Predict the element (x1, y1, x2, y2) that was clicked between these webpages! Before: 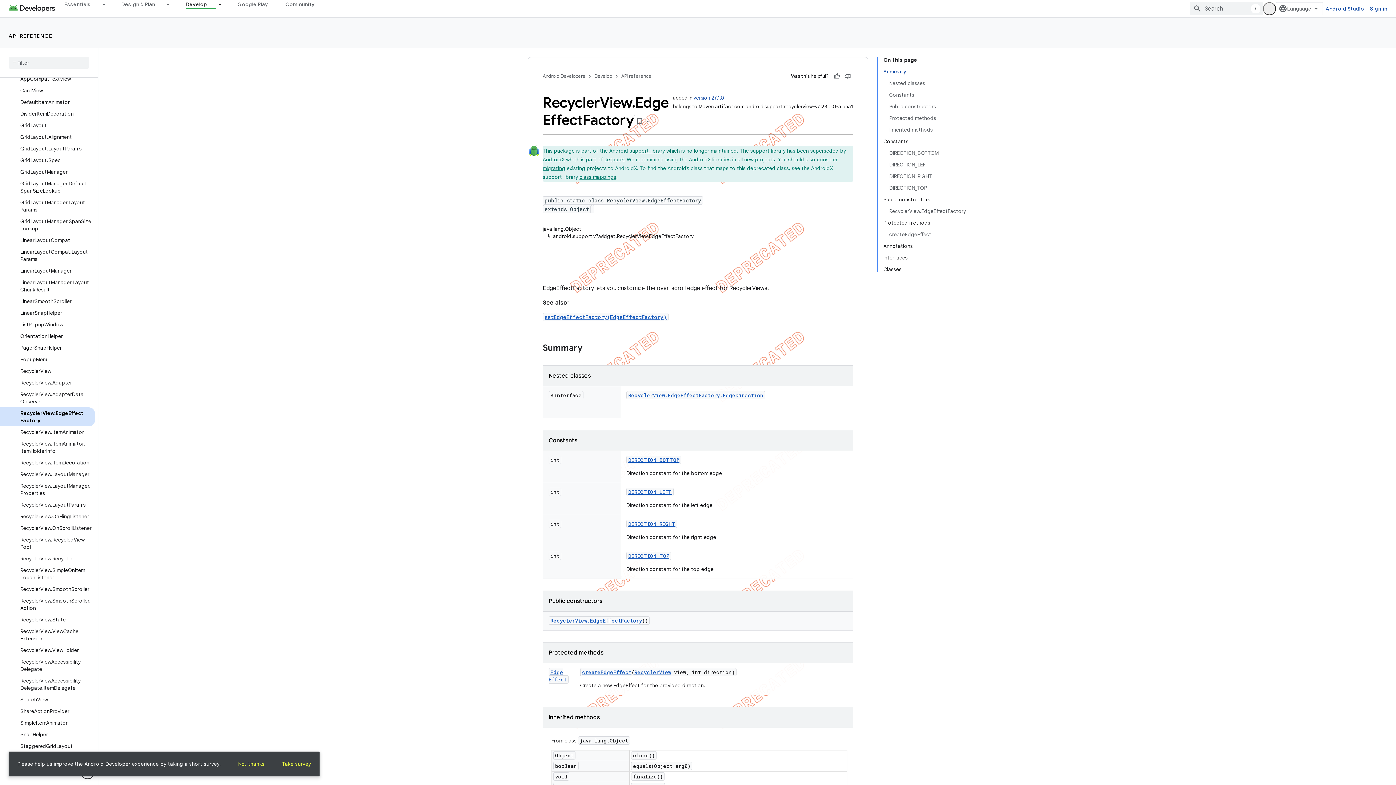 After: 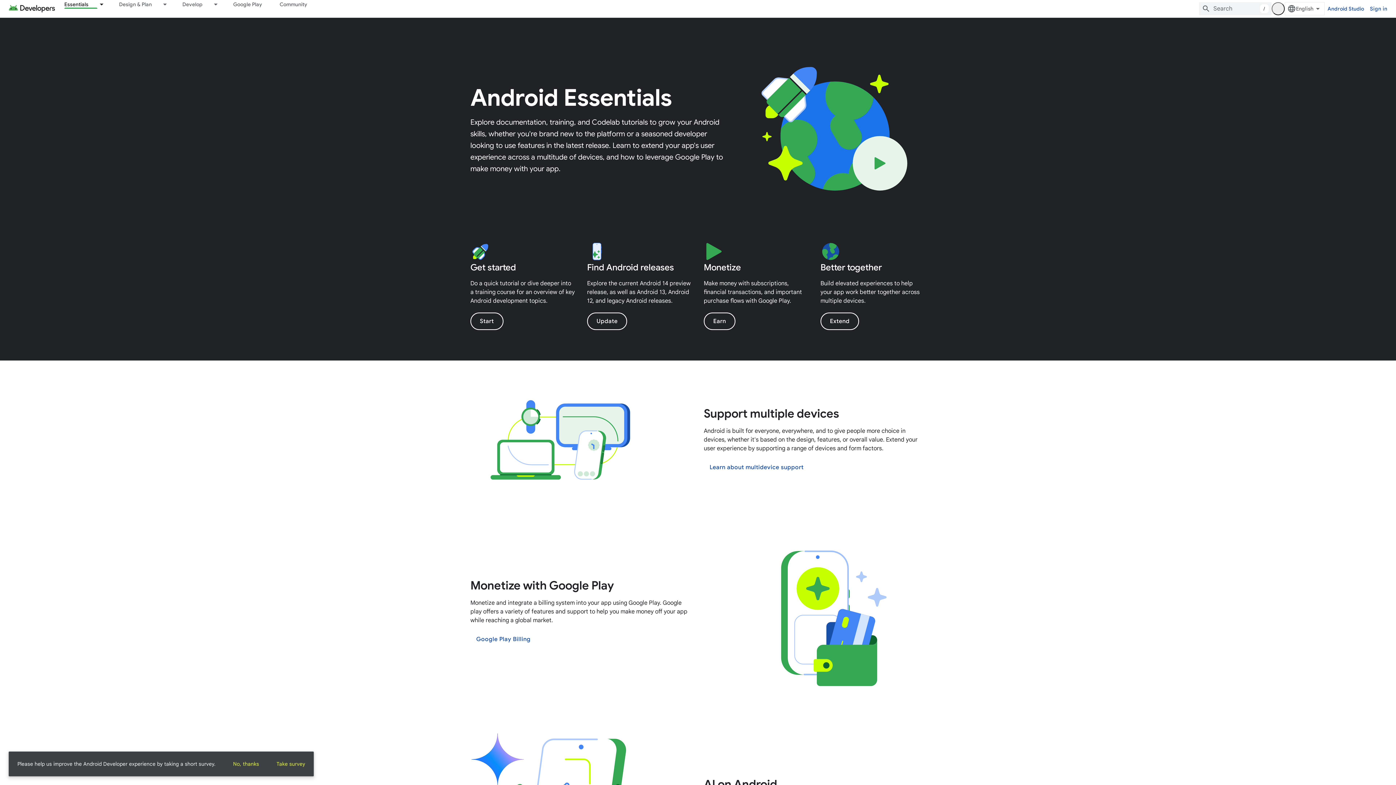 Action: bbox: (55, 0, 99, 8) label: Essentials